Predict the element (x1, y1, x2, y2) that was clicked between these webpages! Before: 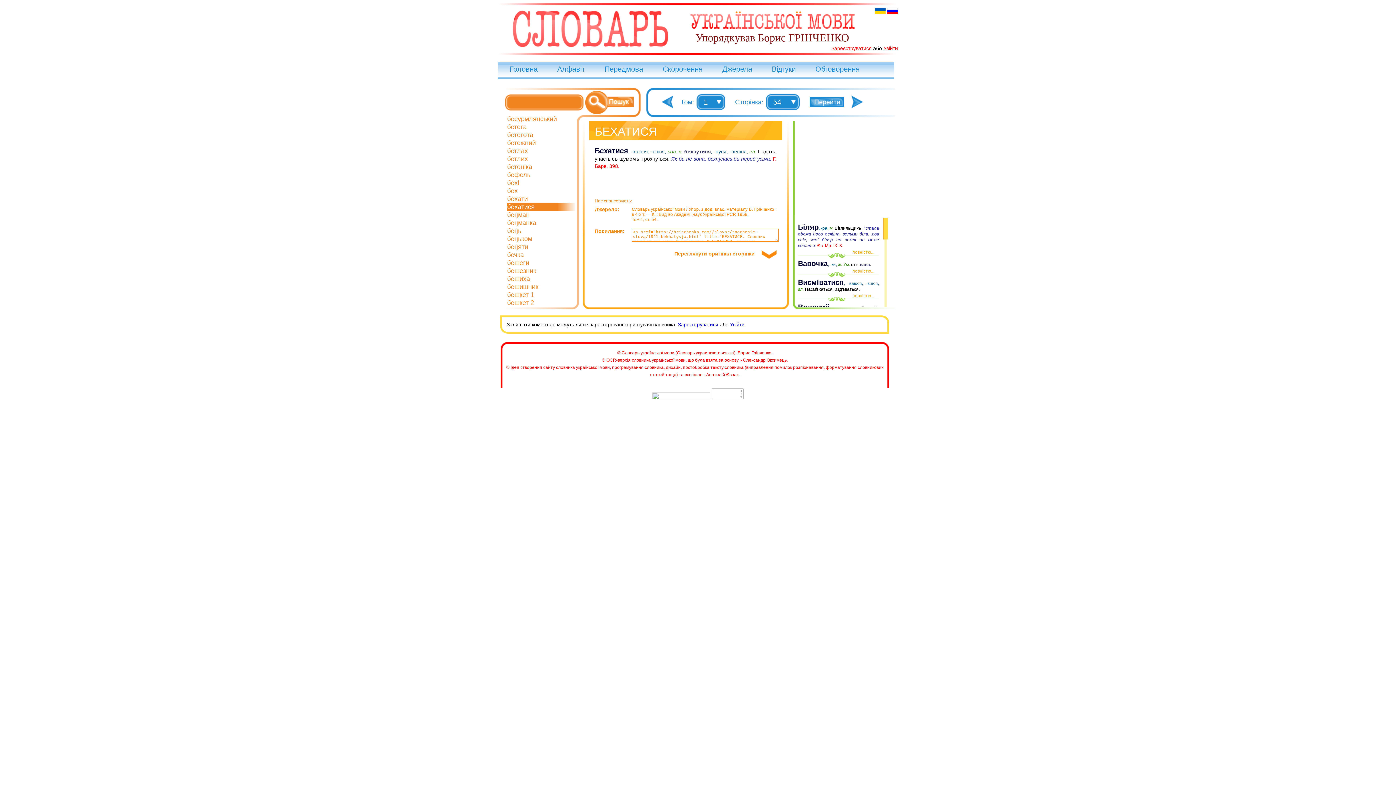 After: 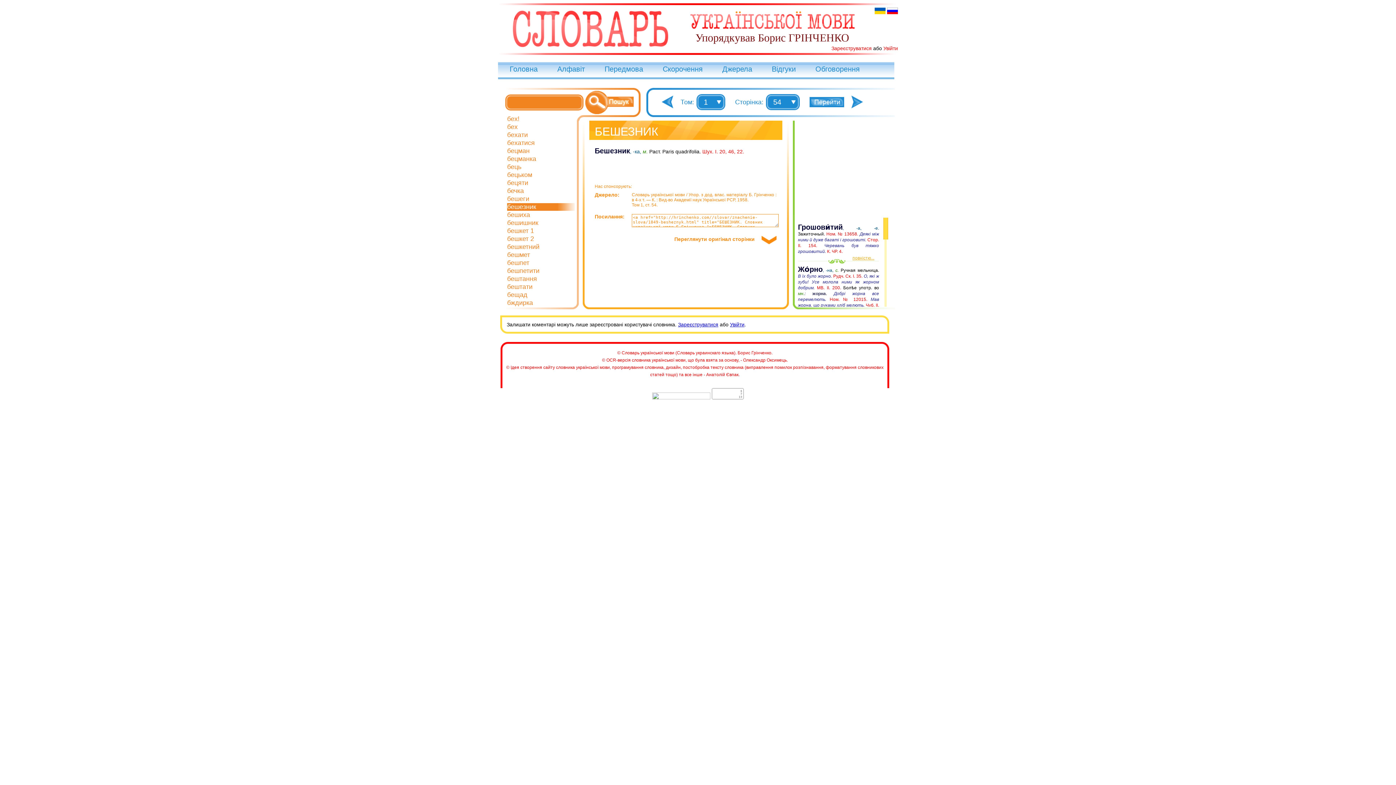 Action: bbox: (507, 267, 536, 274) label: бешезник